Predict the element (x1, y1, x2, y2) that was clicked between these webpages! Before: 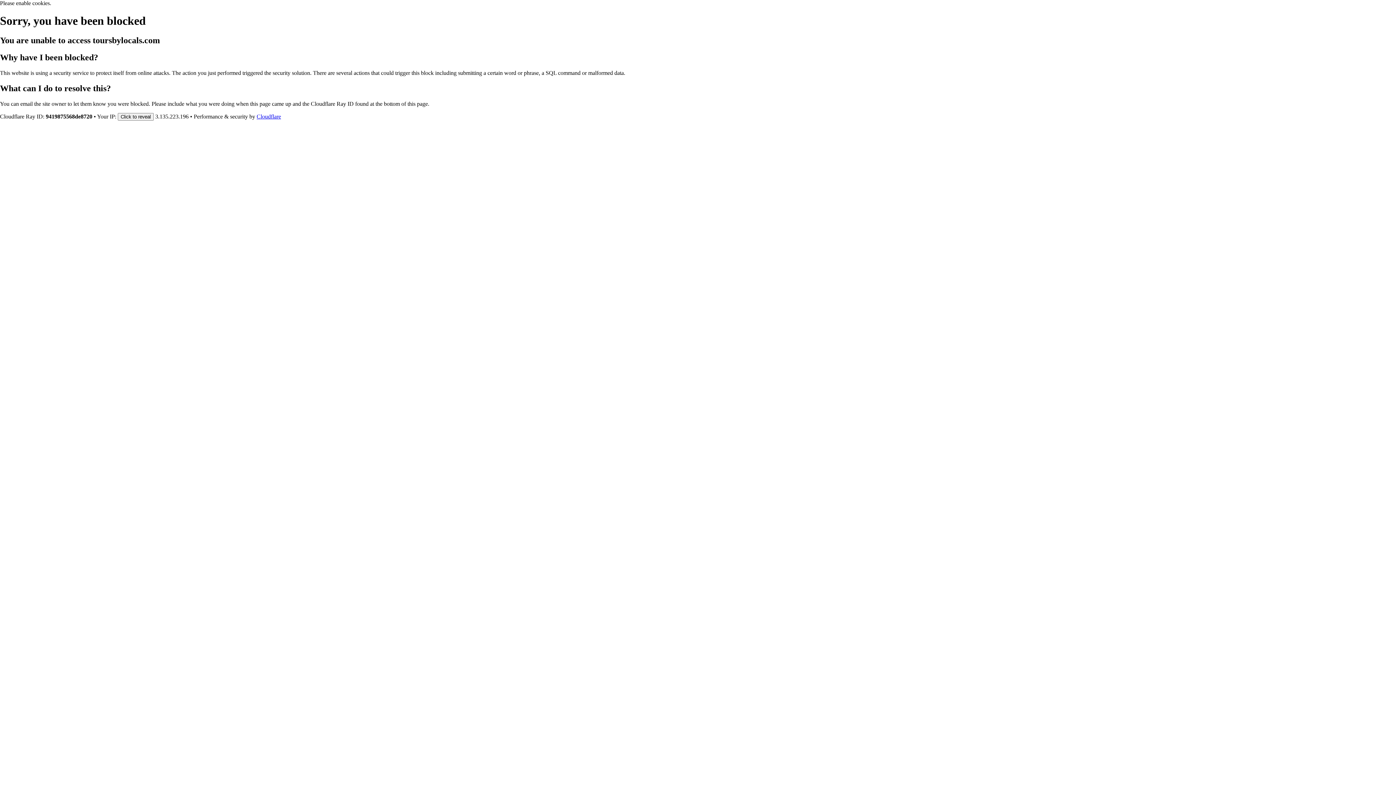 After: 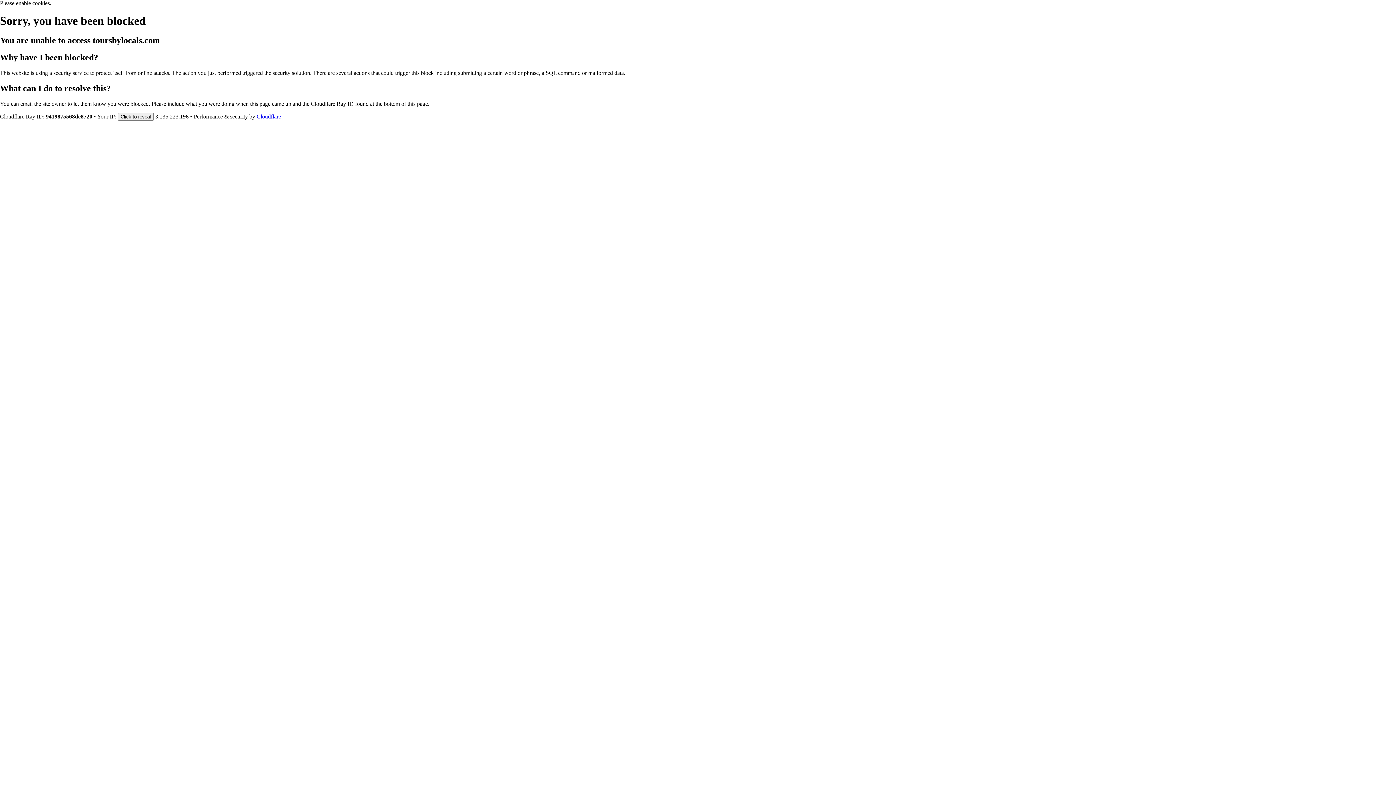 Action: label: Cloudflare bbox: (256, 113, 281, 119)